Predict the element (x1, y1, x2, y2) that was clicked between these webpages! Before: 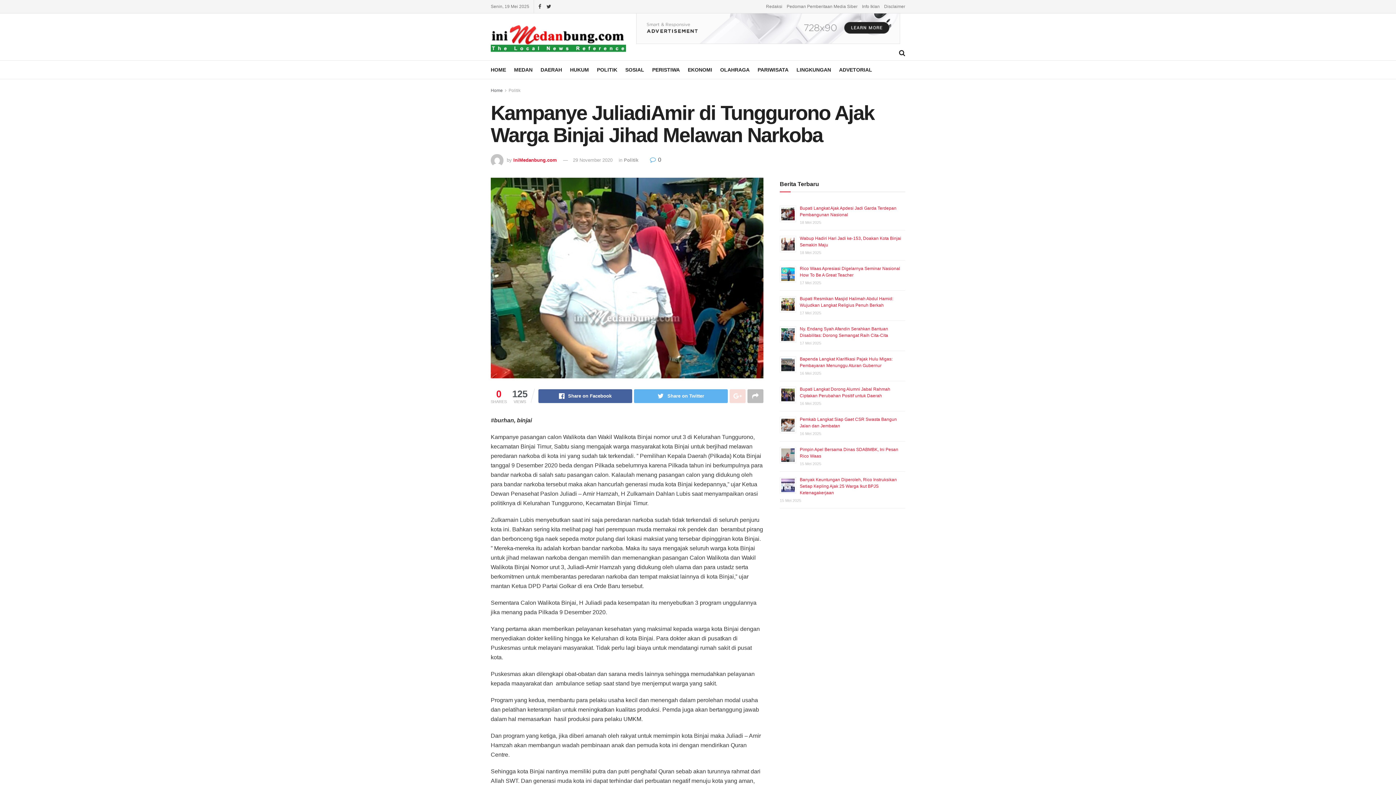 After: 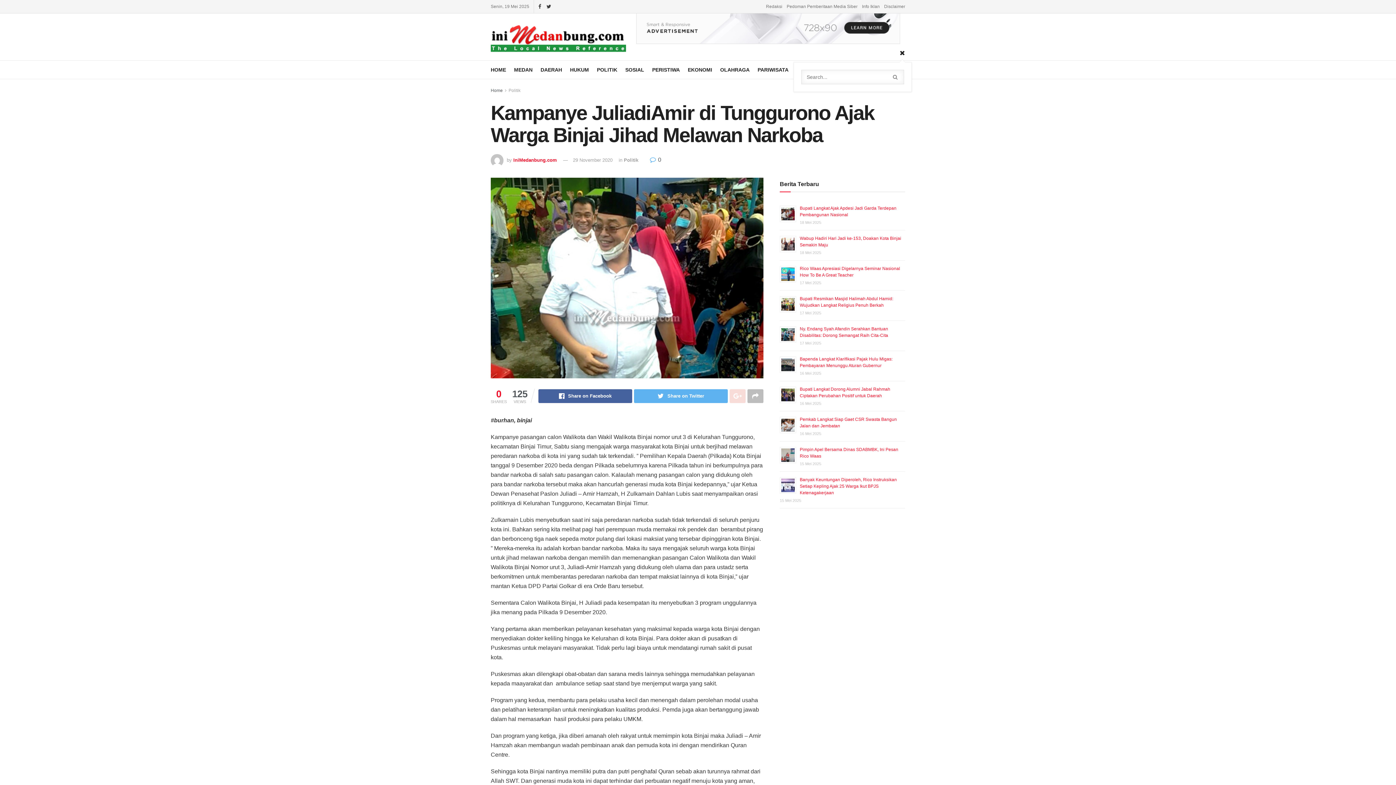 Action: bbox: (899, 44, 905, 62)